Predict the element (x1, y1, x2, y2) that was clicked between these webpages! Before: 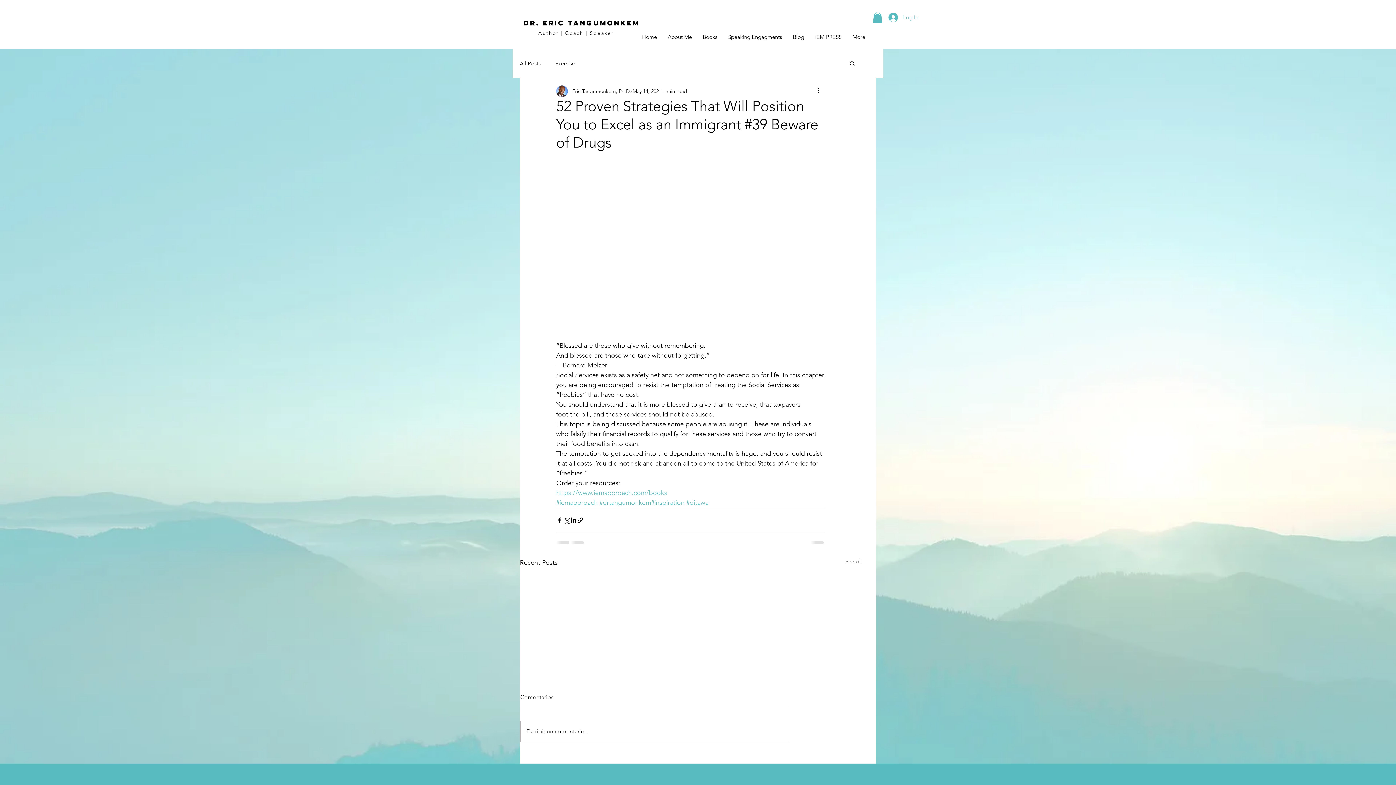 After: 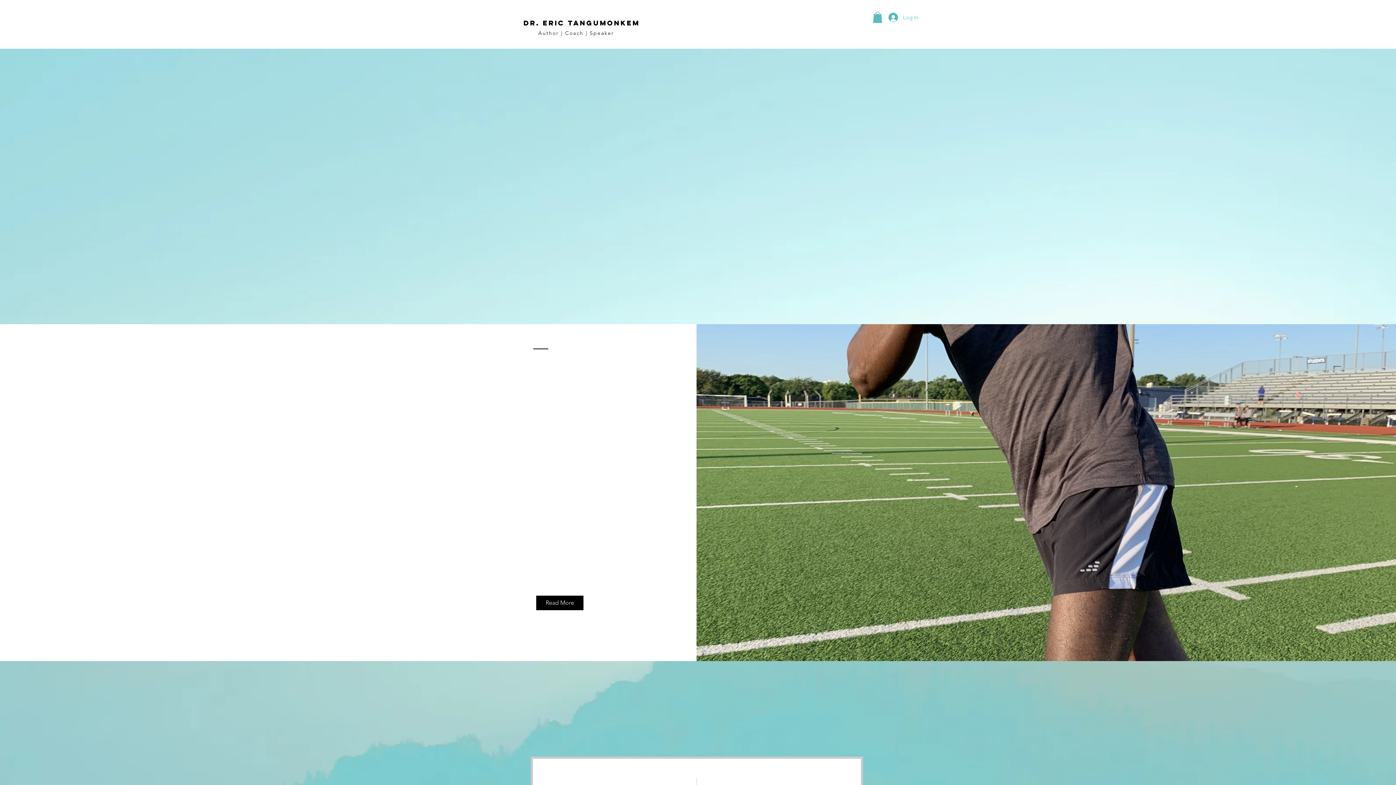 Action: bbox: (523, 18, 640, 27) label: DR. Eric tangumoNkem